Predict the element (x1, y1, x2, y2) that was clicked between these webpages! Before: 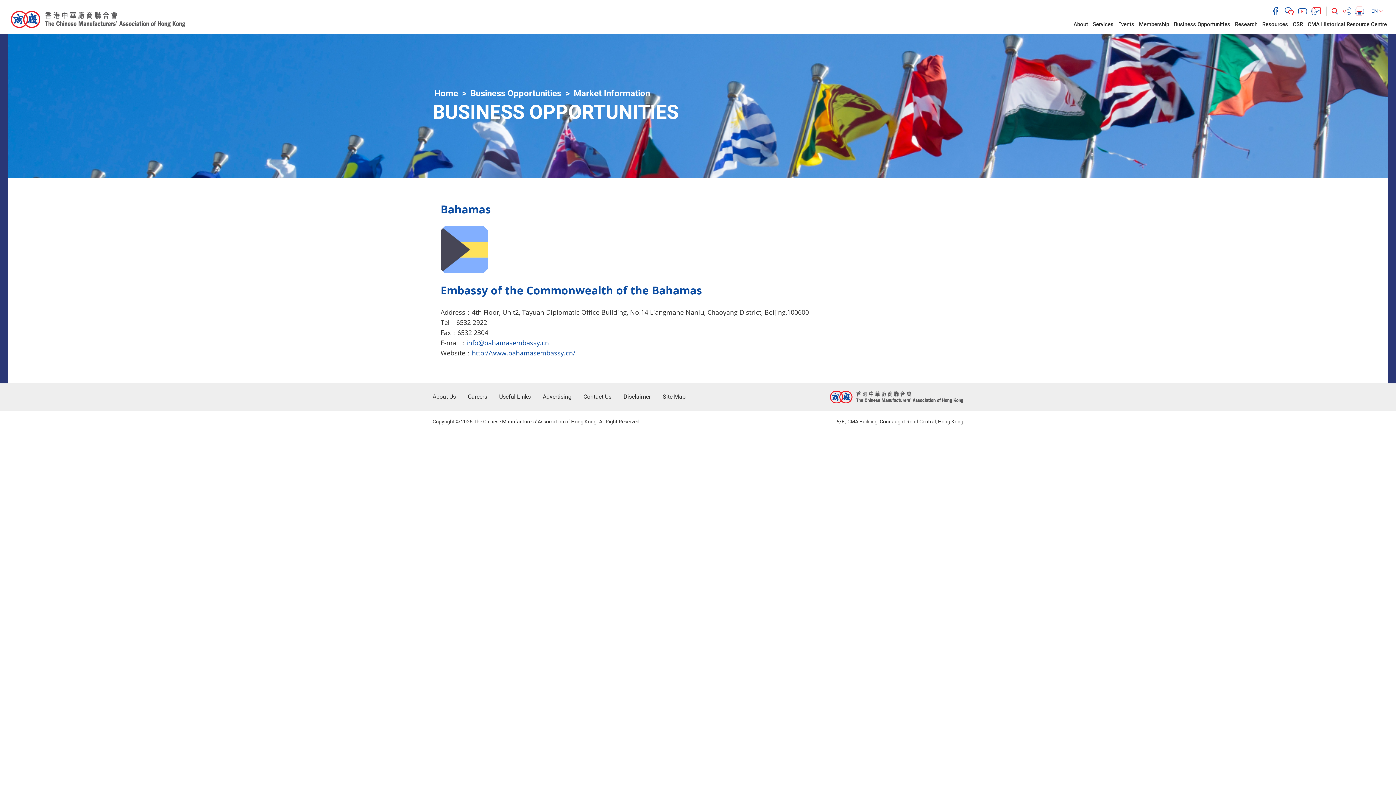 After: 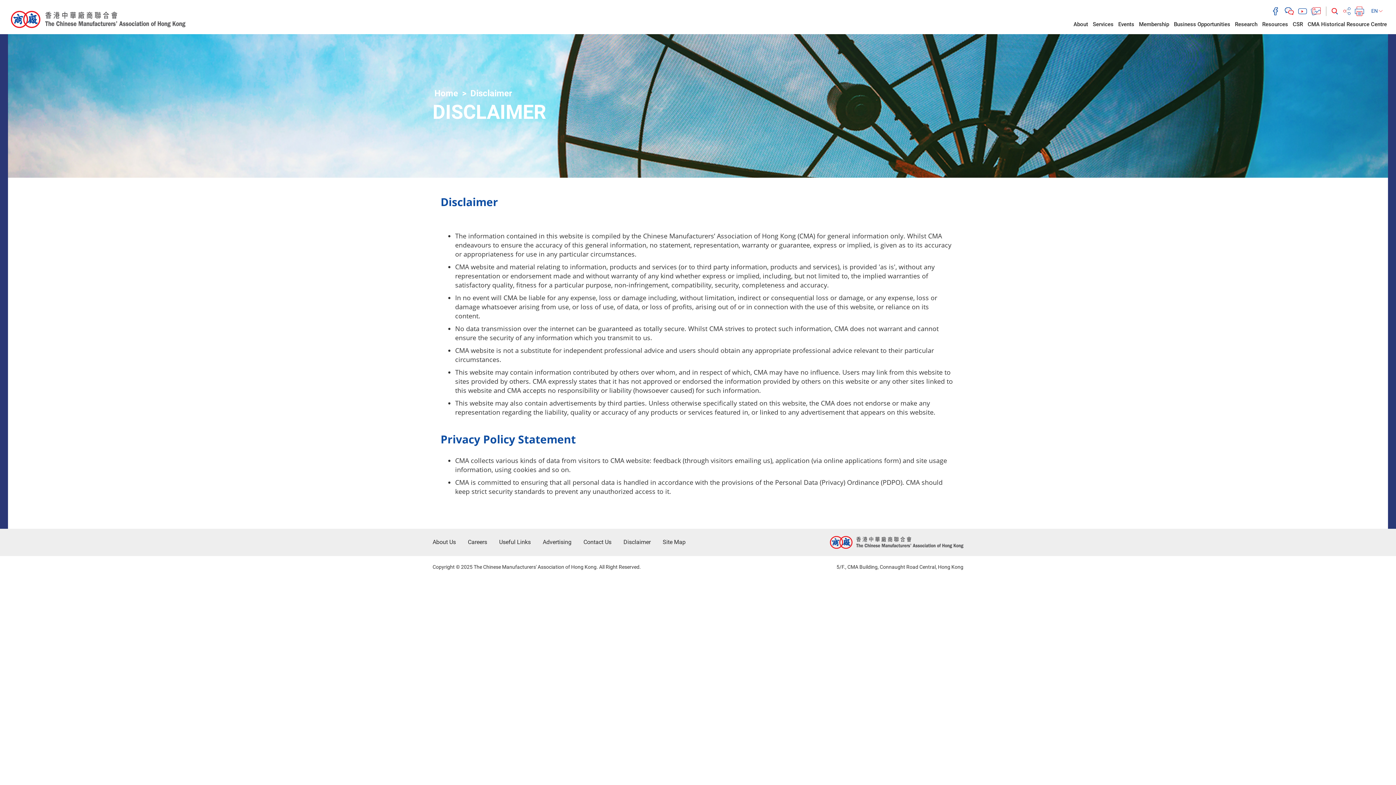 Action: bbox: (623, 393, 650, 401) label: Disclaimer